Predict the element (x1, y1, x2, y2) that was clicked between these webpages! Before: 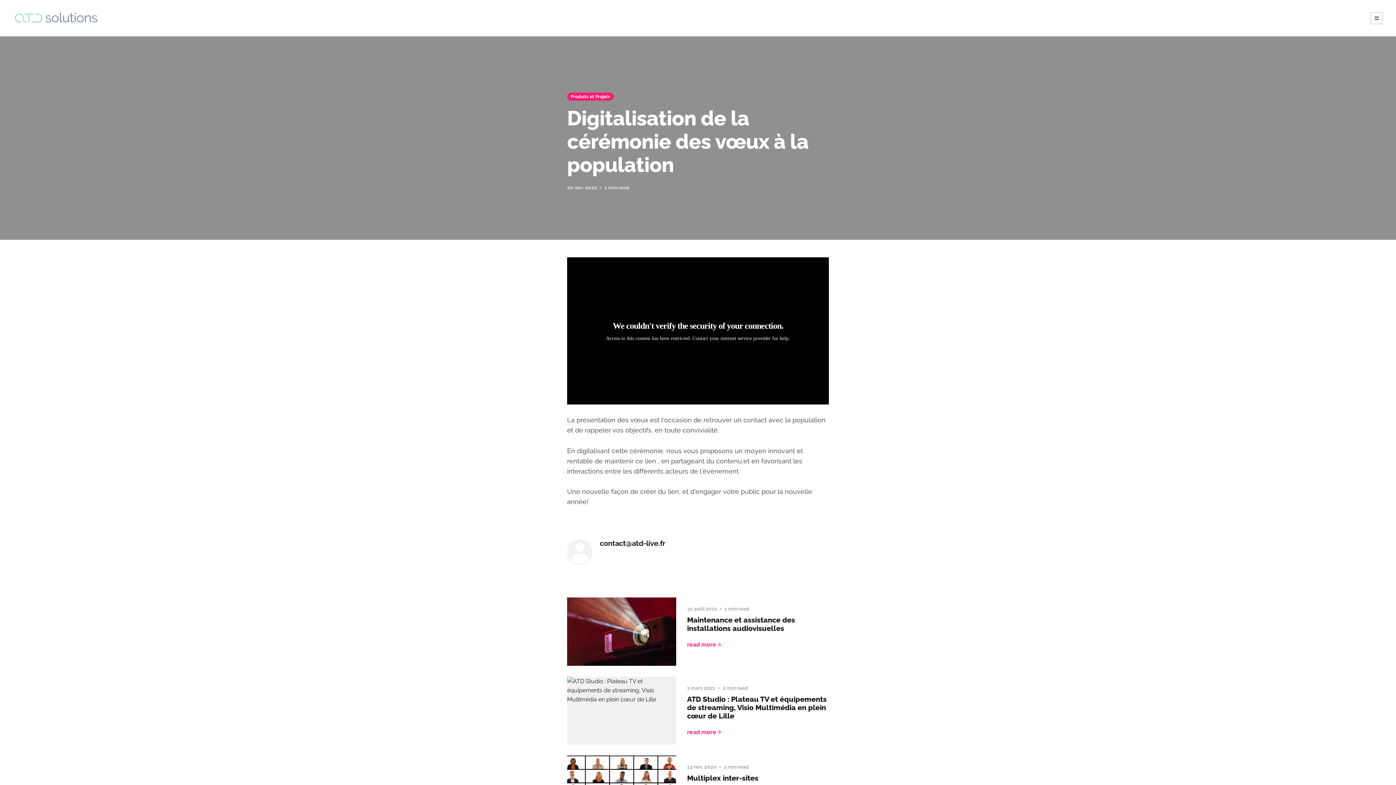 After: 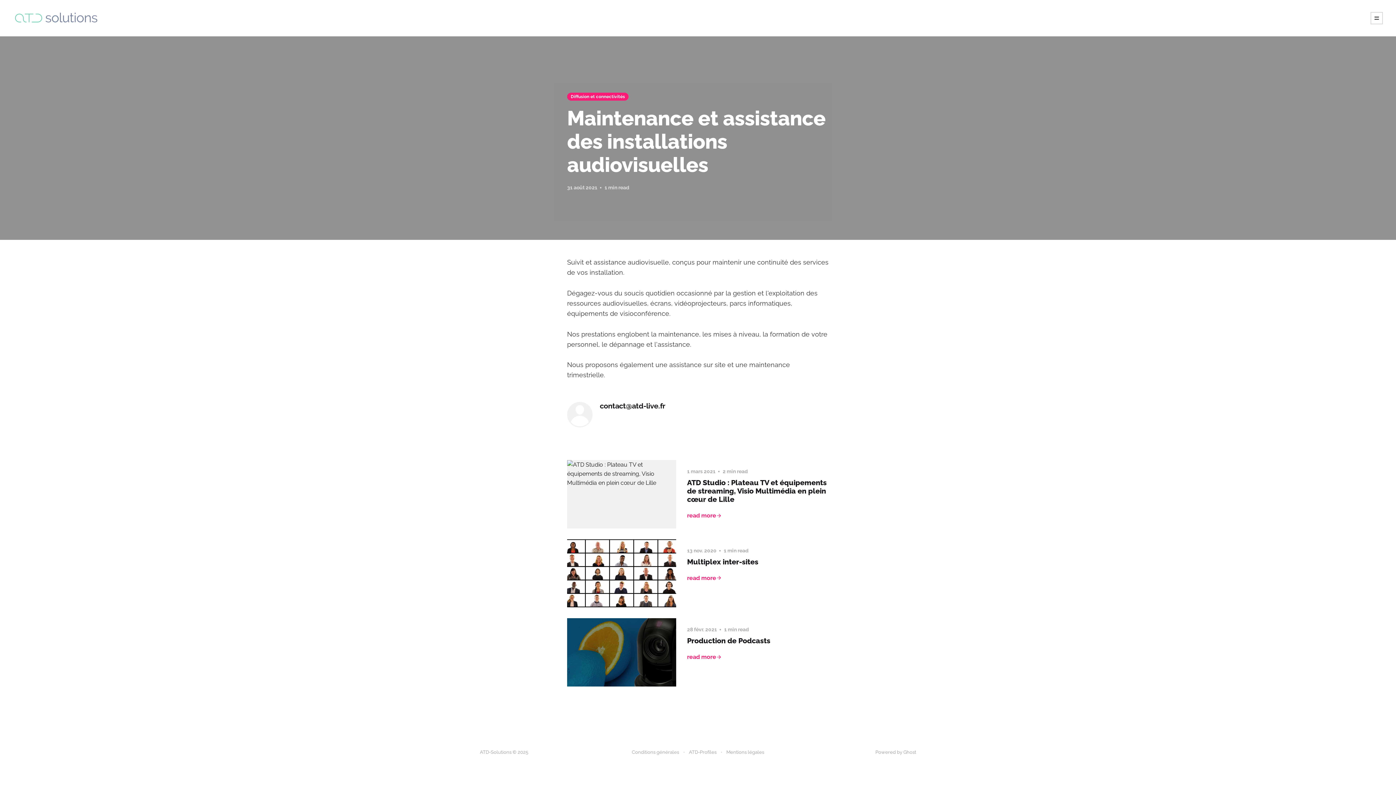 Action: bbox: (687, 640, 722, 649) label: read more